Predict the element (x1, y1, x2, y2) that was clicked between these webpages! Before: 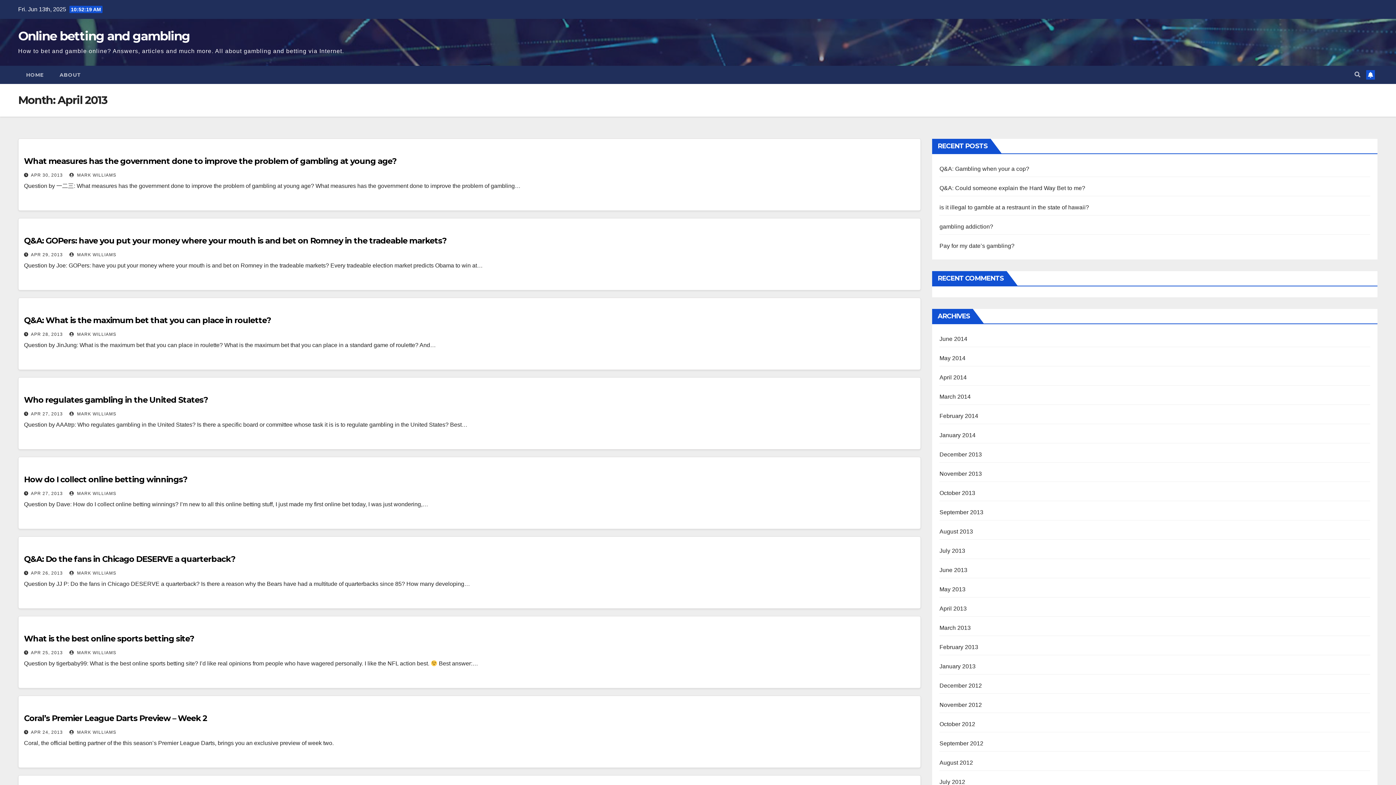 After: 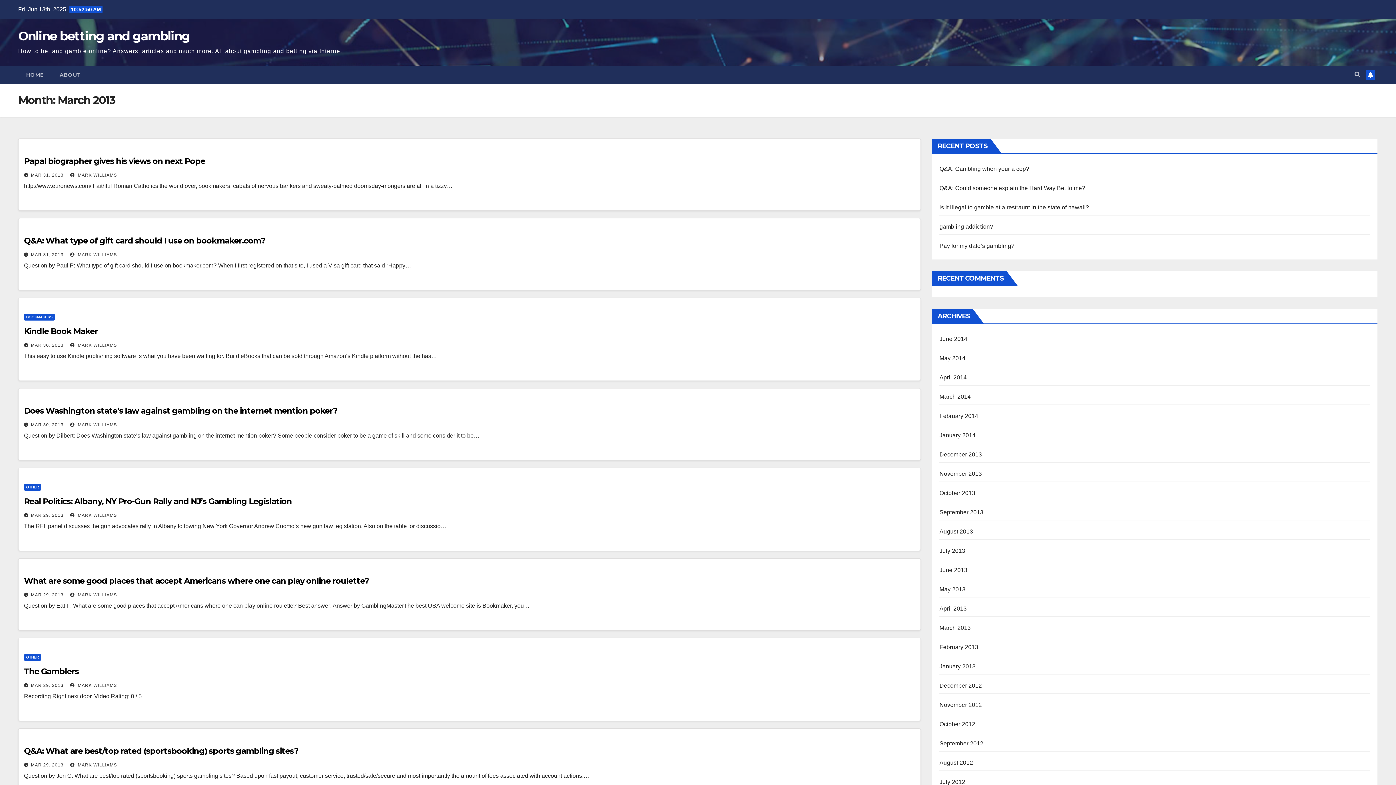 Action: label: March 2013 bbox: (939, 625, 971, 631)